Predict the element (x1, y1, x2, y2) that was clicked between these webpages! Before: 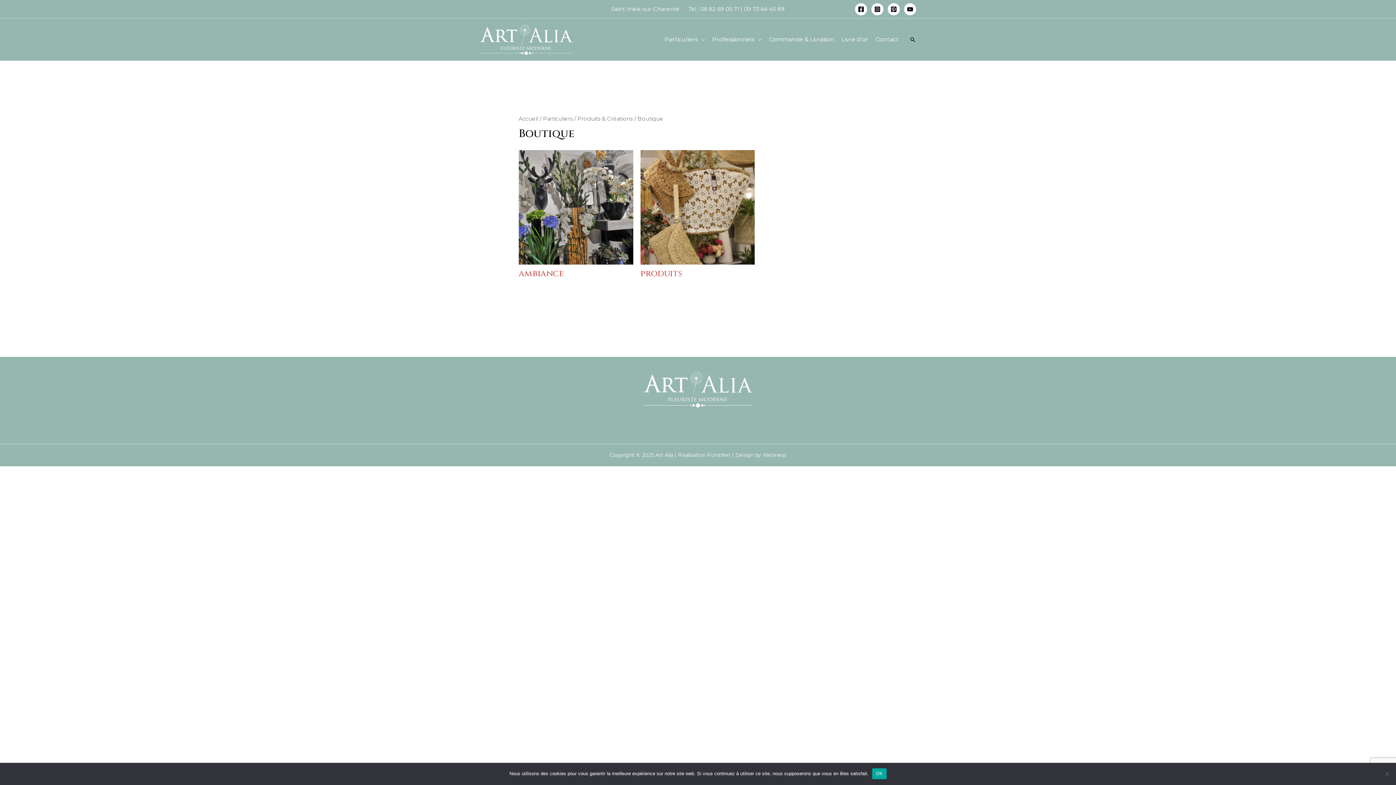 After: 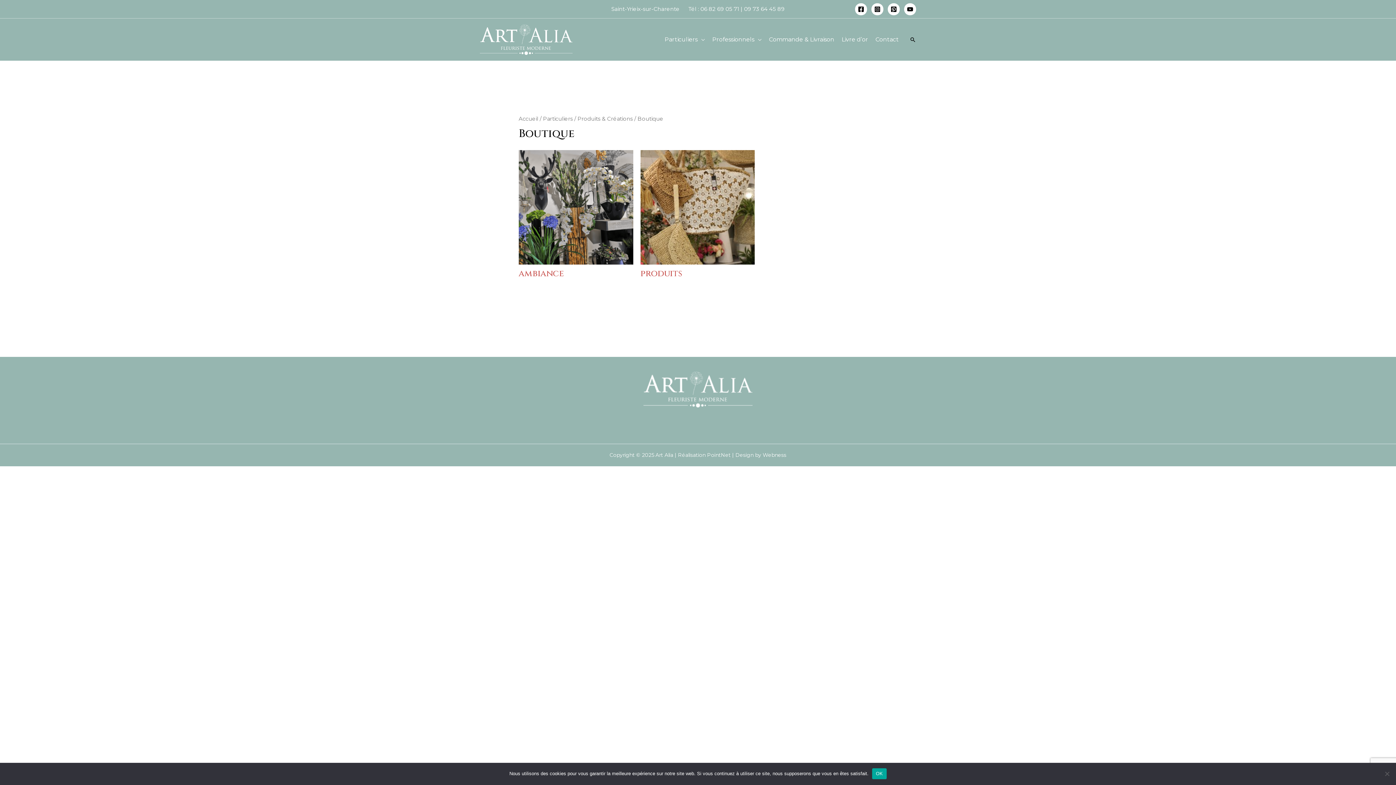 Action: bbox: (855, 3, 867, 15) label: Facebook